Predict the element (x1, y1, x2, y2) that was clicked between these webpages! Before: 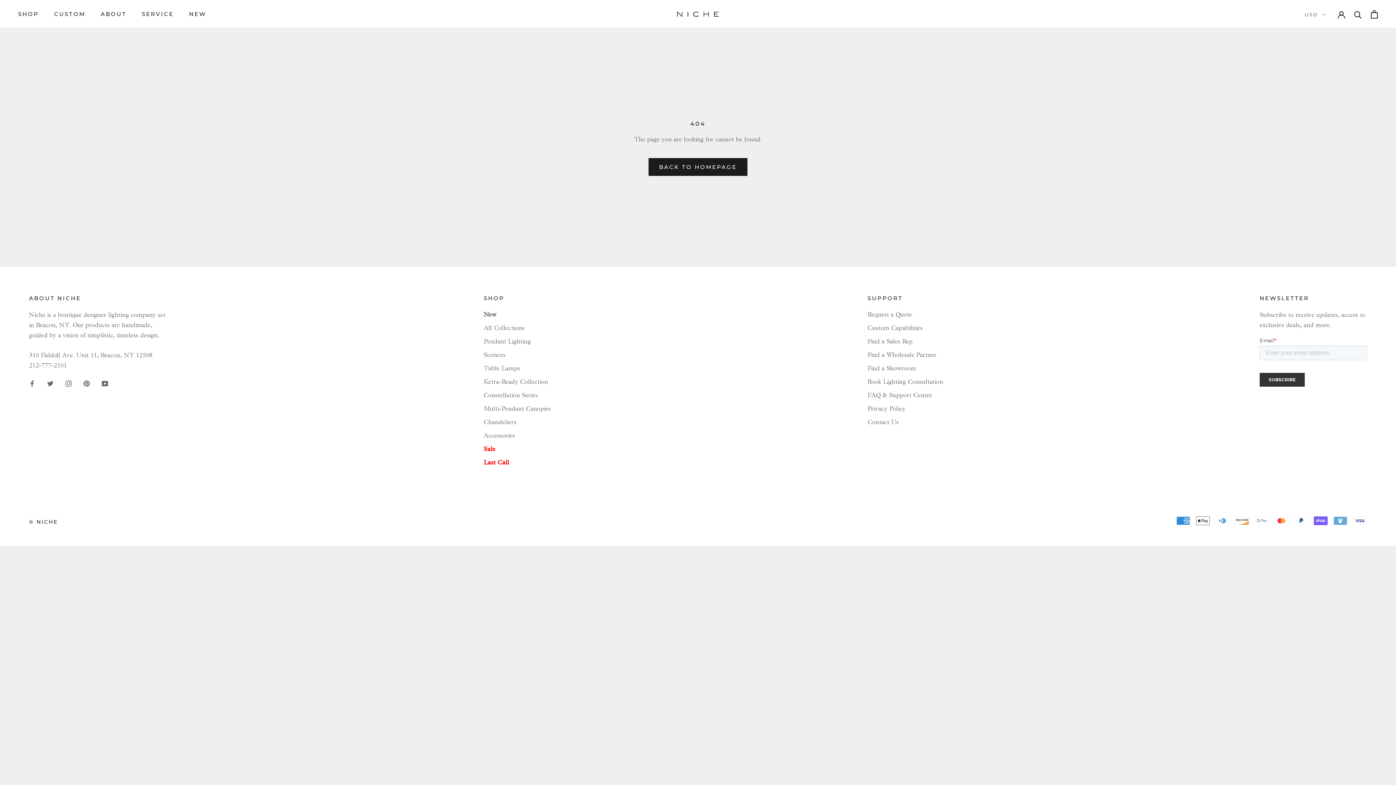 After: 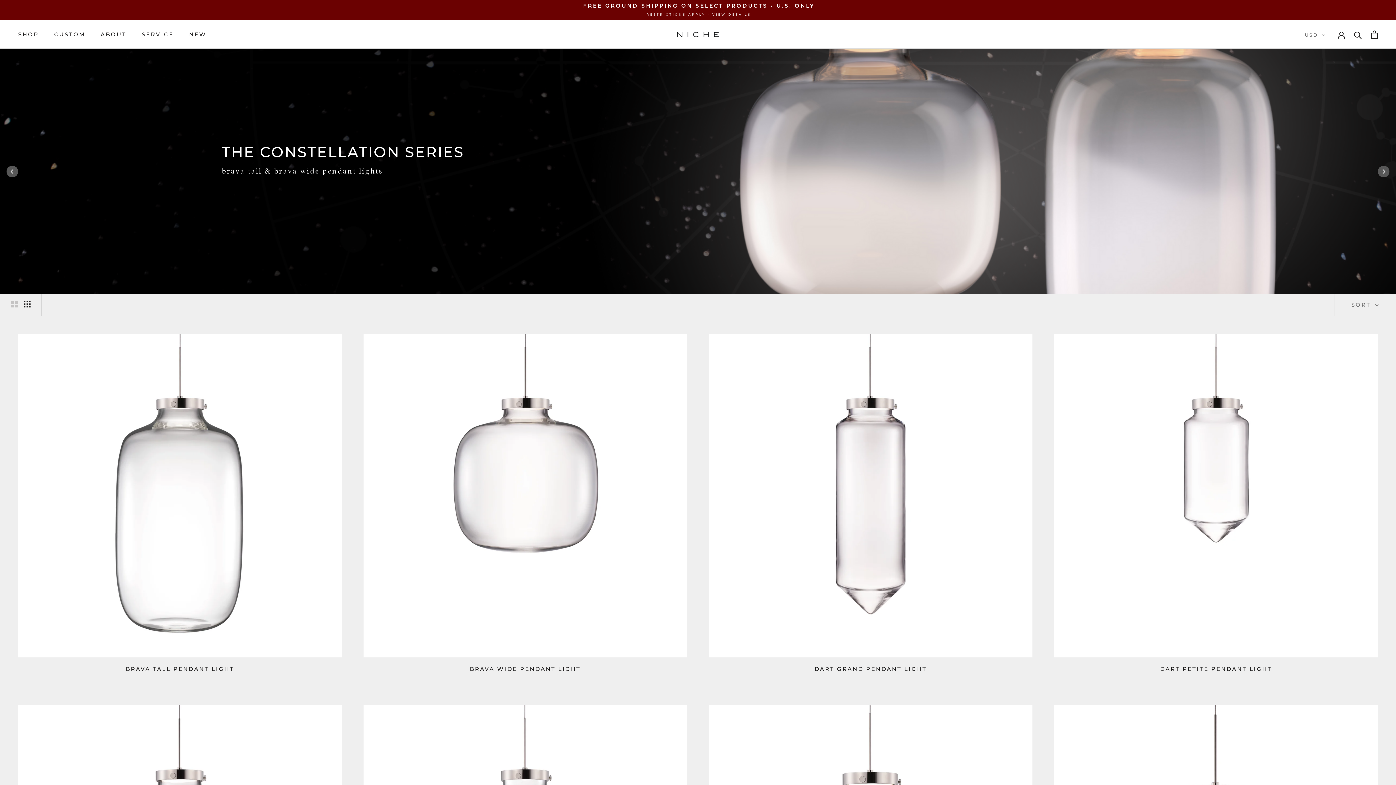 Action: label: Constellation Series bbox: (483, 390, 551, 400)